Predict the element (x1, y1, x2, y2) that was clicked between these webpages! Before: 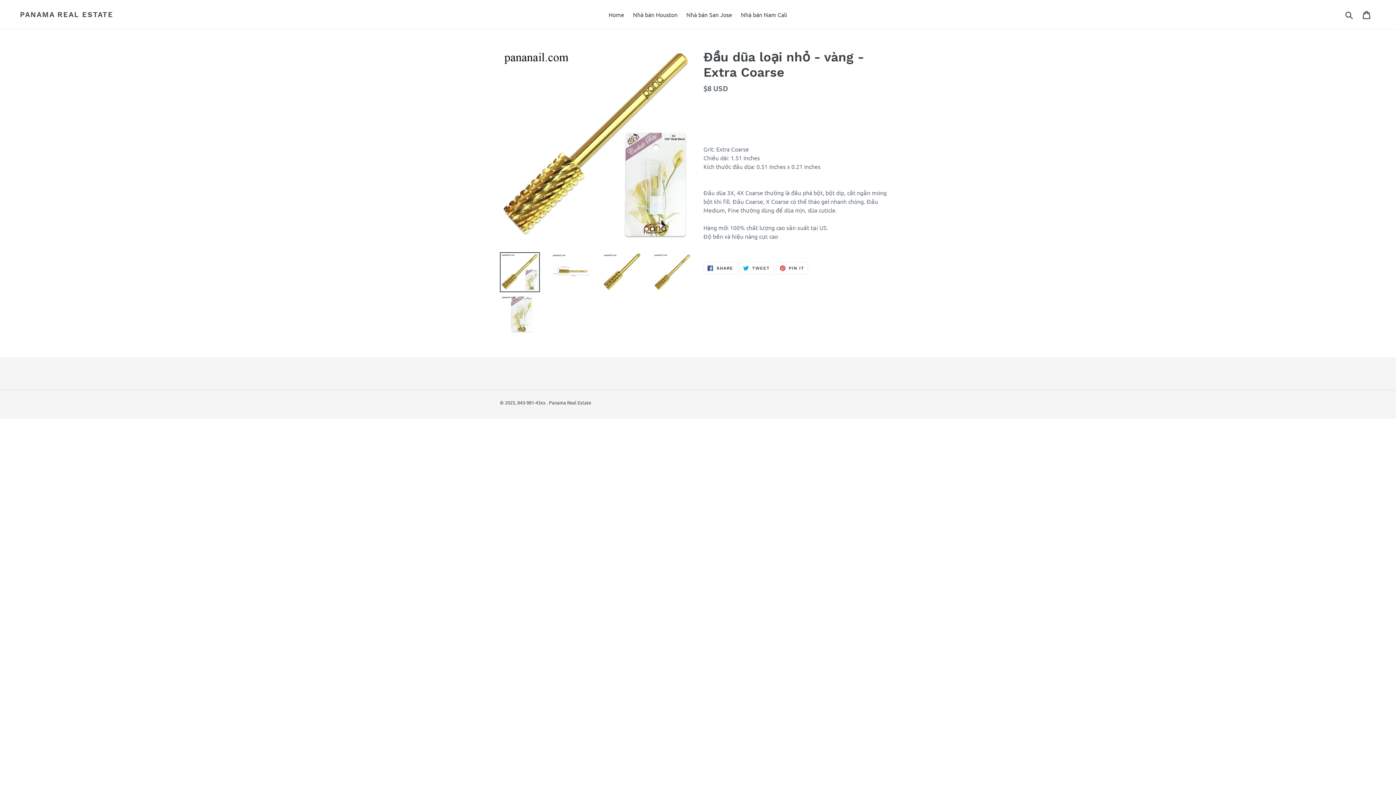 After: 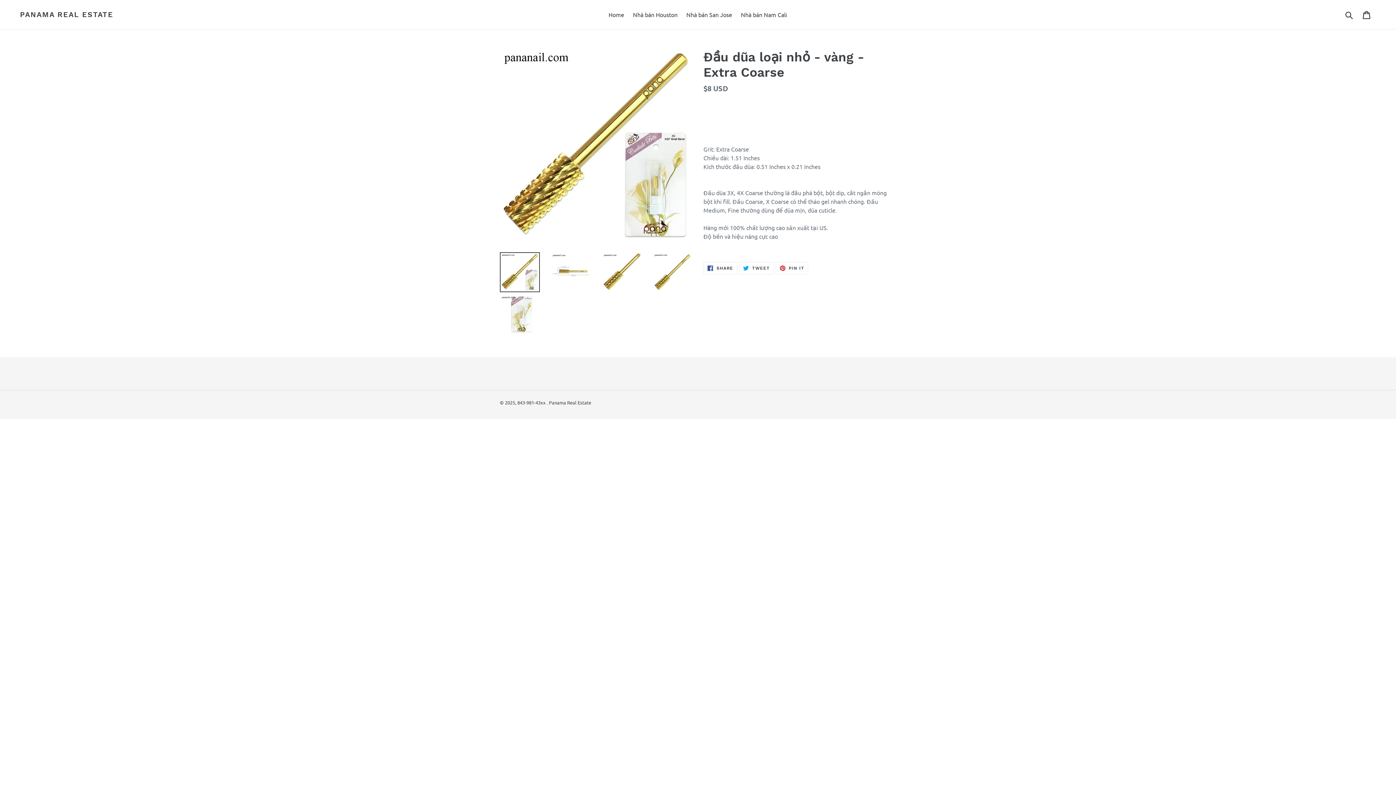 Action: bbox: (500, 252, 540, 292)